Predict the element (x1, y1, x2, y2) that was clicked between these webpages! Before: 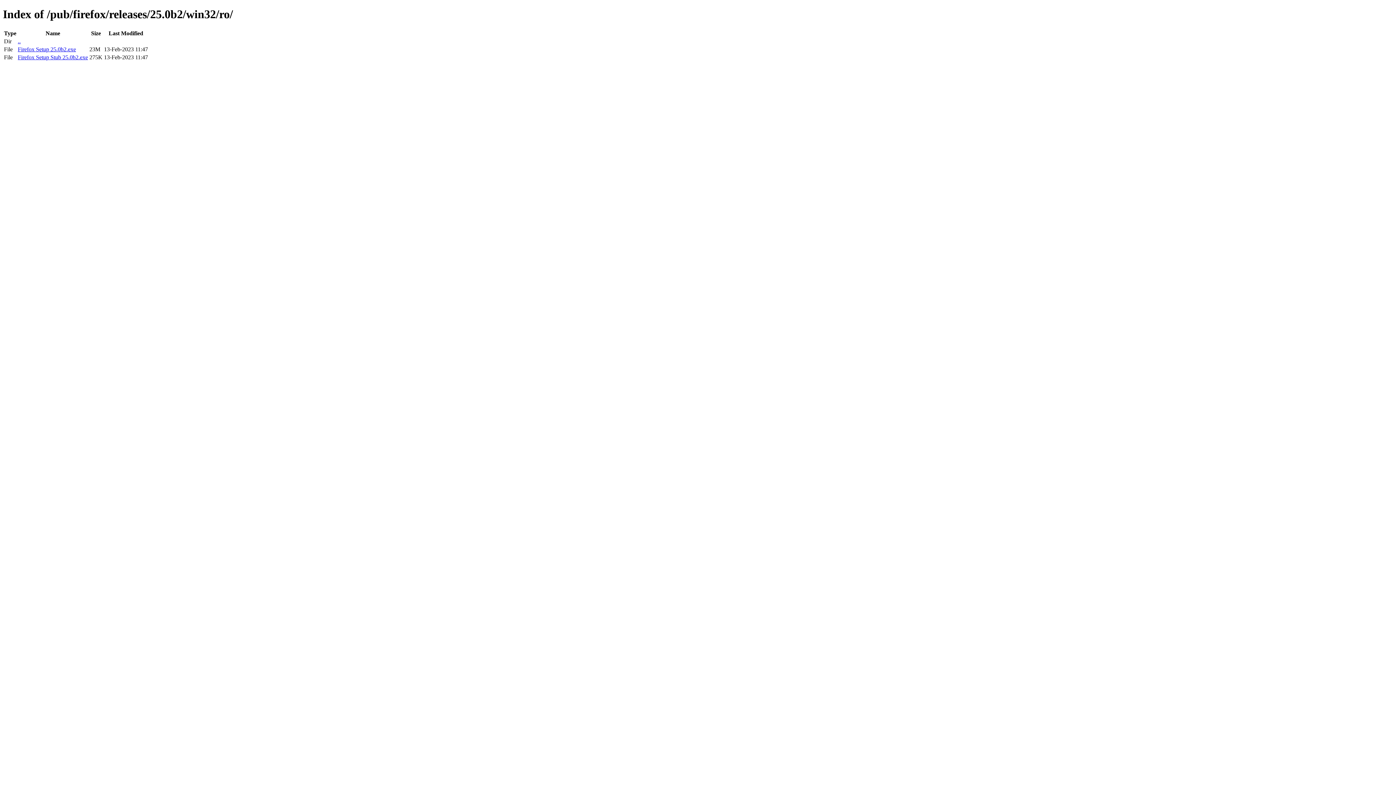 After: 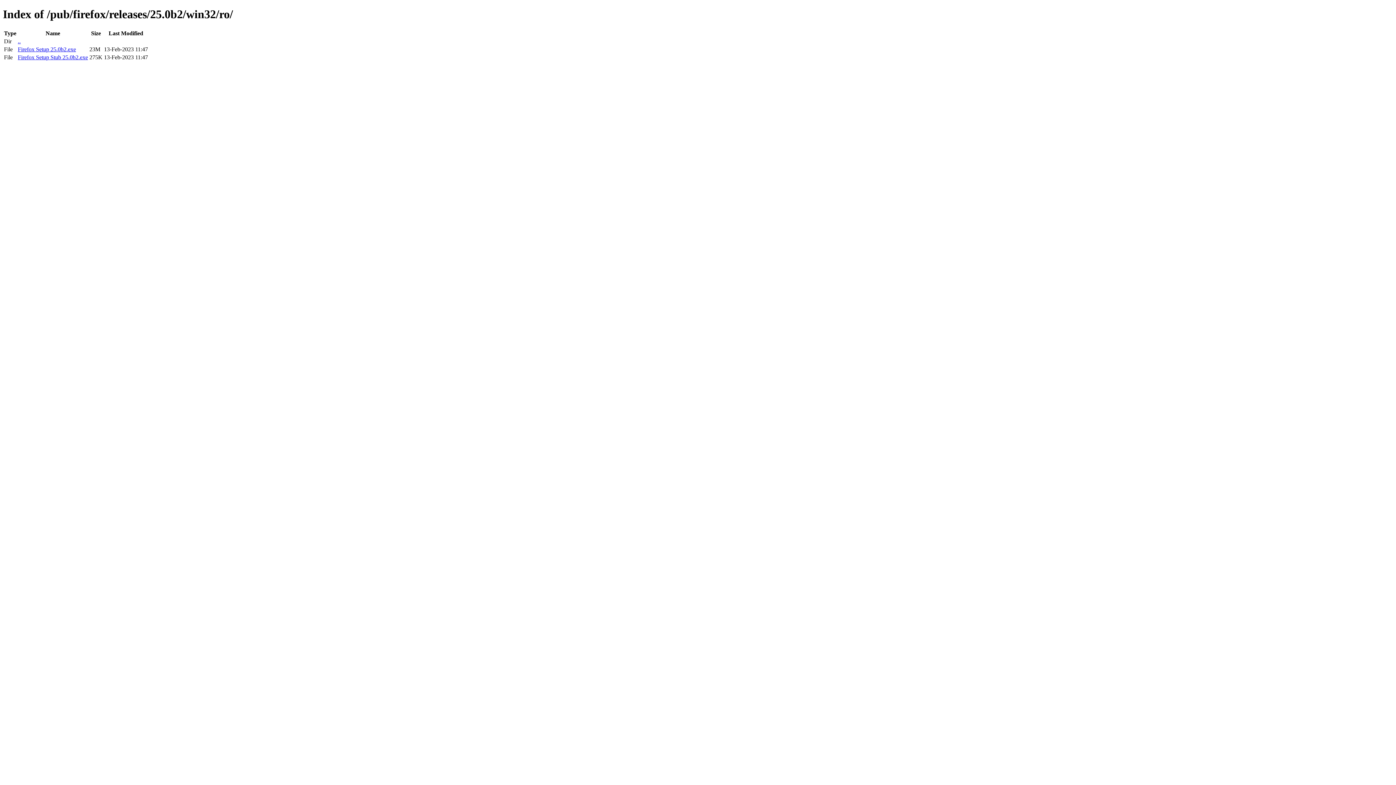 Action: label: Firefox Setup Stub 25.0b2.exe bbox: (17, 54, 88, 60)